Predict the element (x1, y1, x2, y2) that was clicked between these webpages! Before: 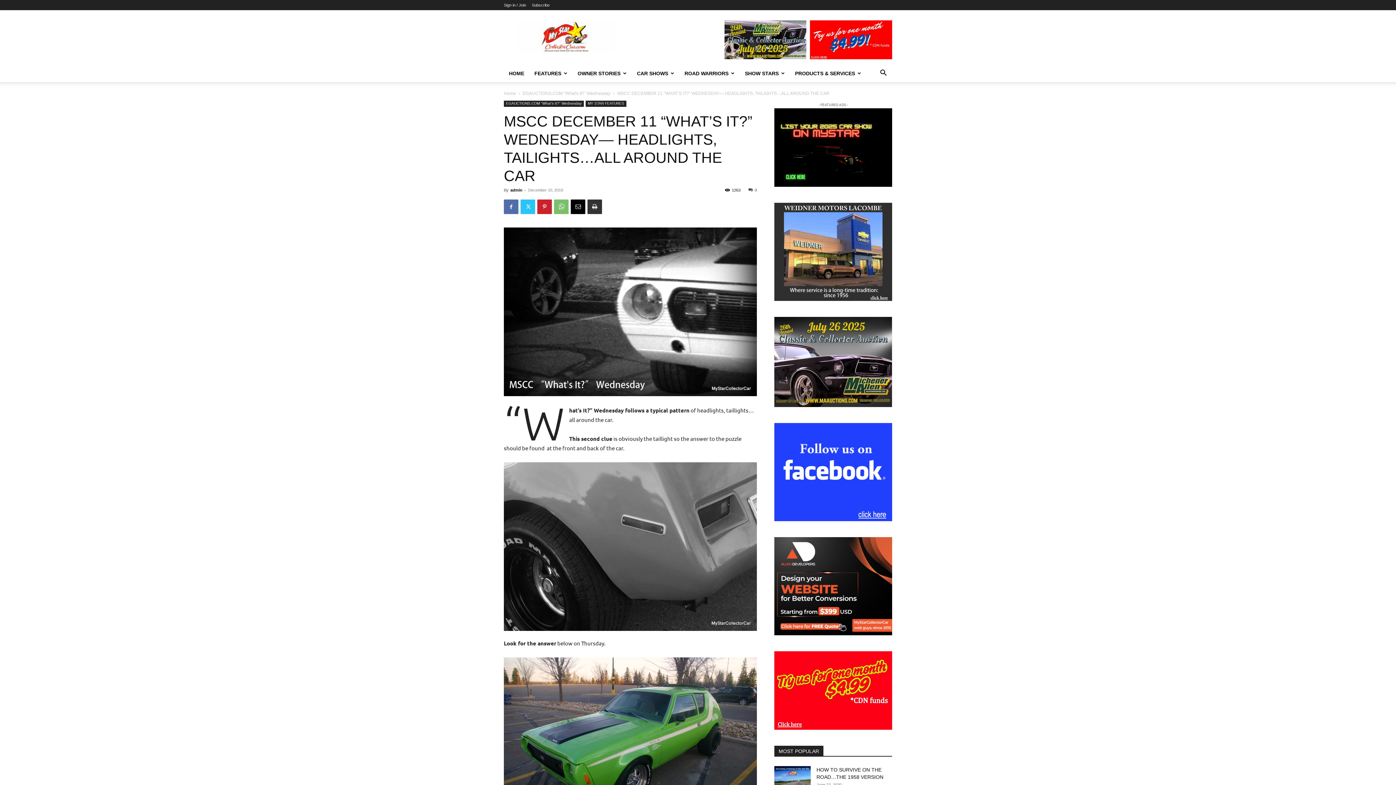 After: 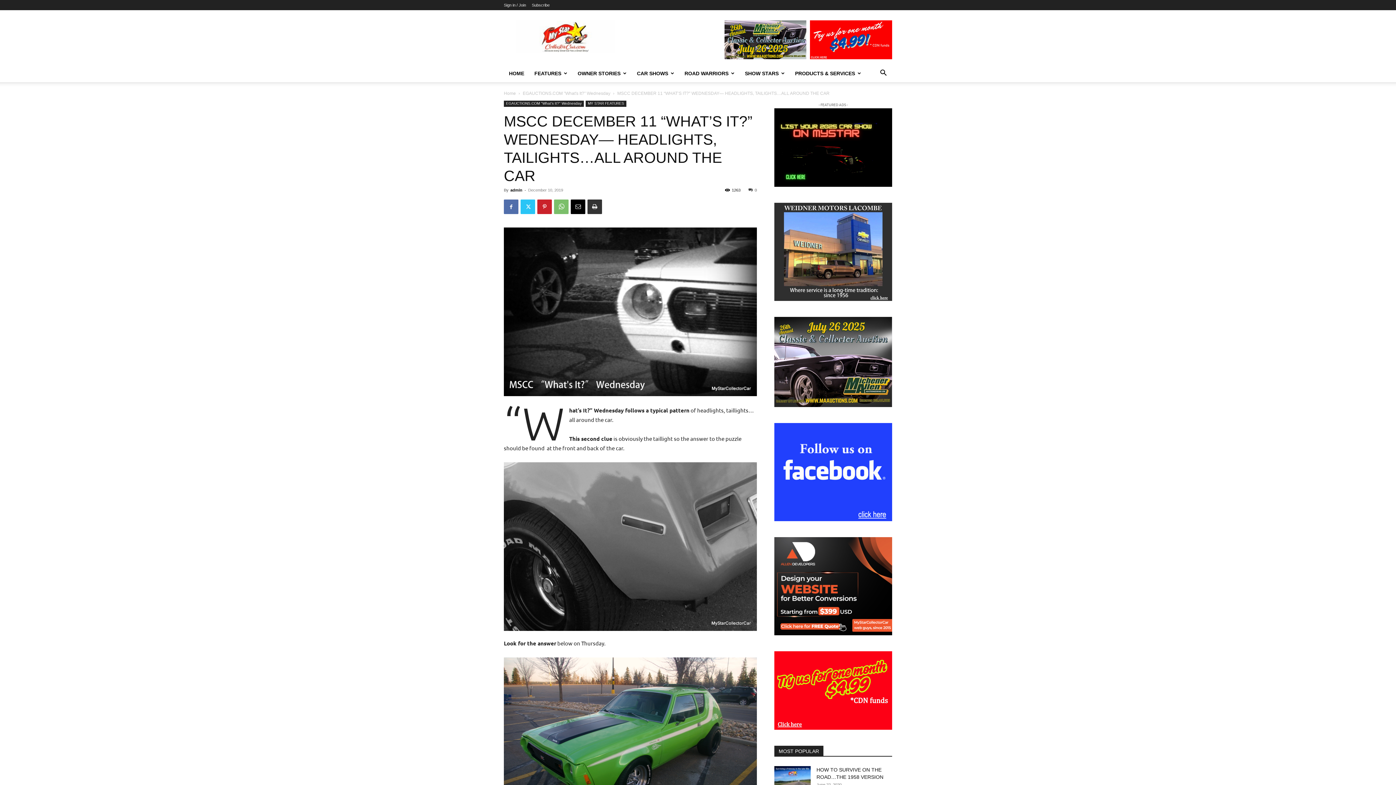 Action: bbox: (774, 202, 892, 301)